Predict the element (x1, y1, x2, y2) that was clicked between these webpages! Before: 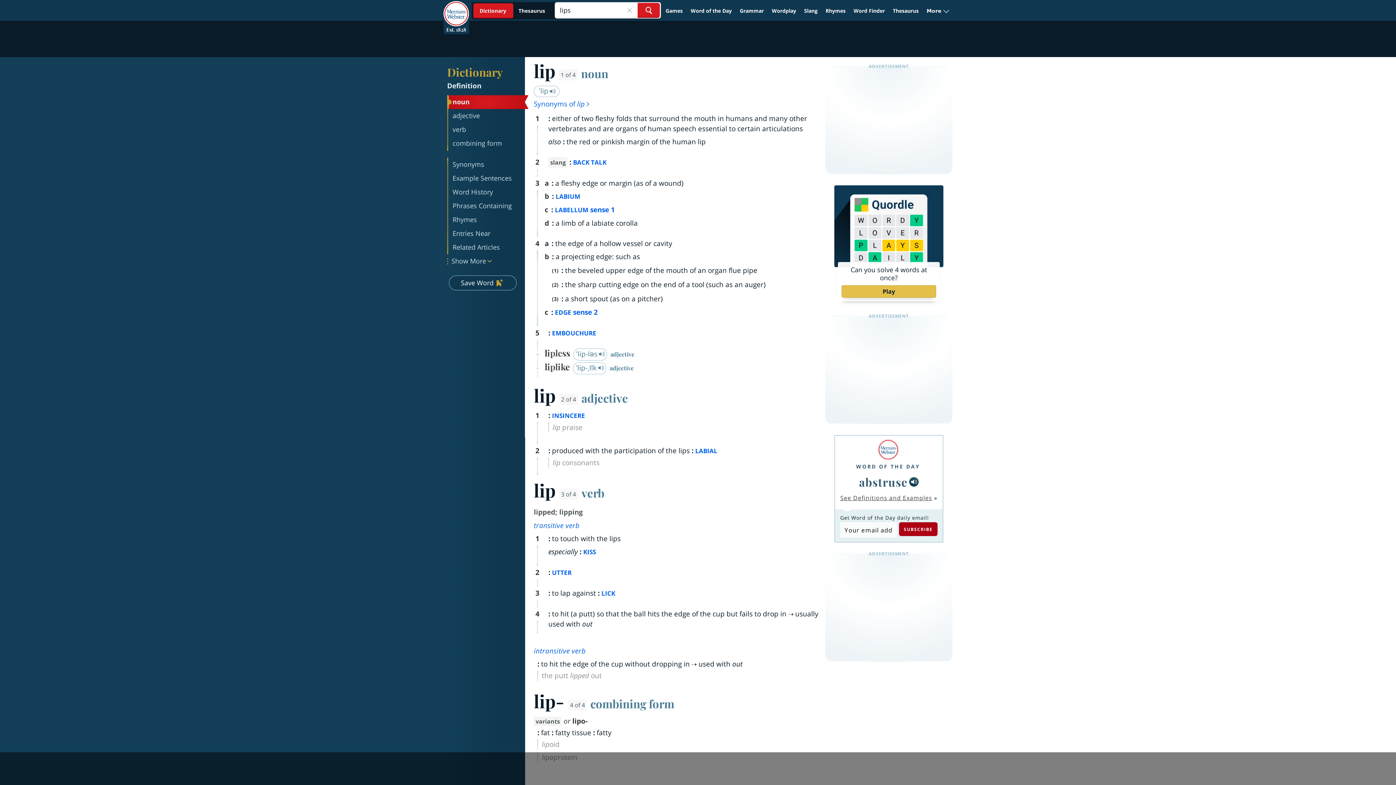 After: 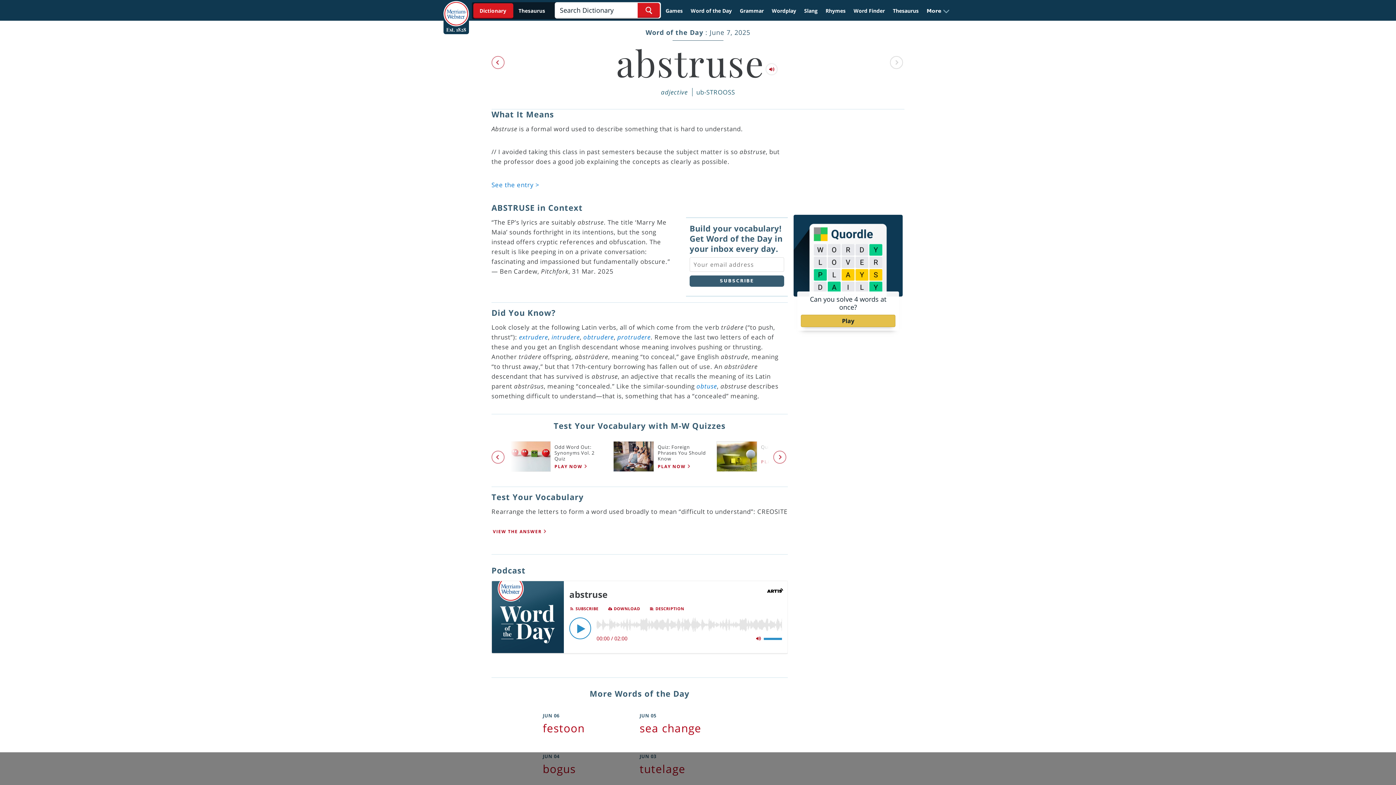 Action: label: See Definitions and Examples bbox: (840, 494, 932, 502)